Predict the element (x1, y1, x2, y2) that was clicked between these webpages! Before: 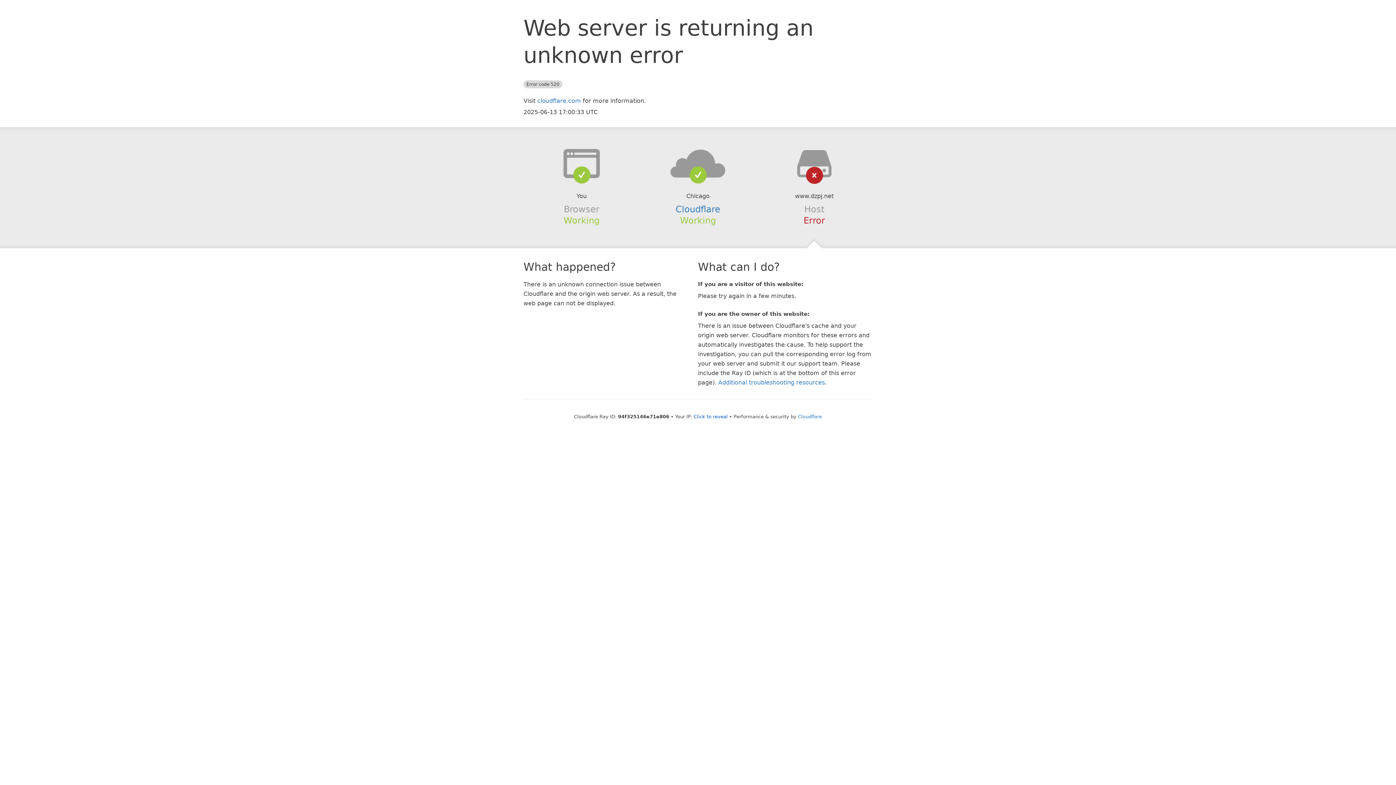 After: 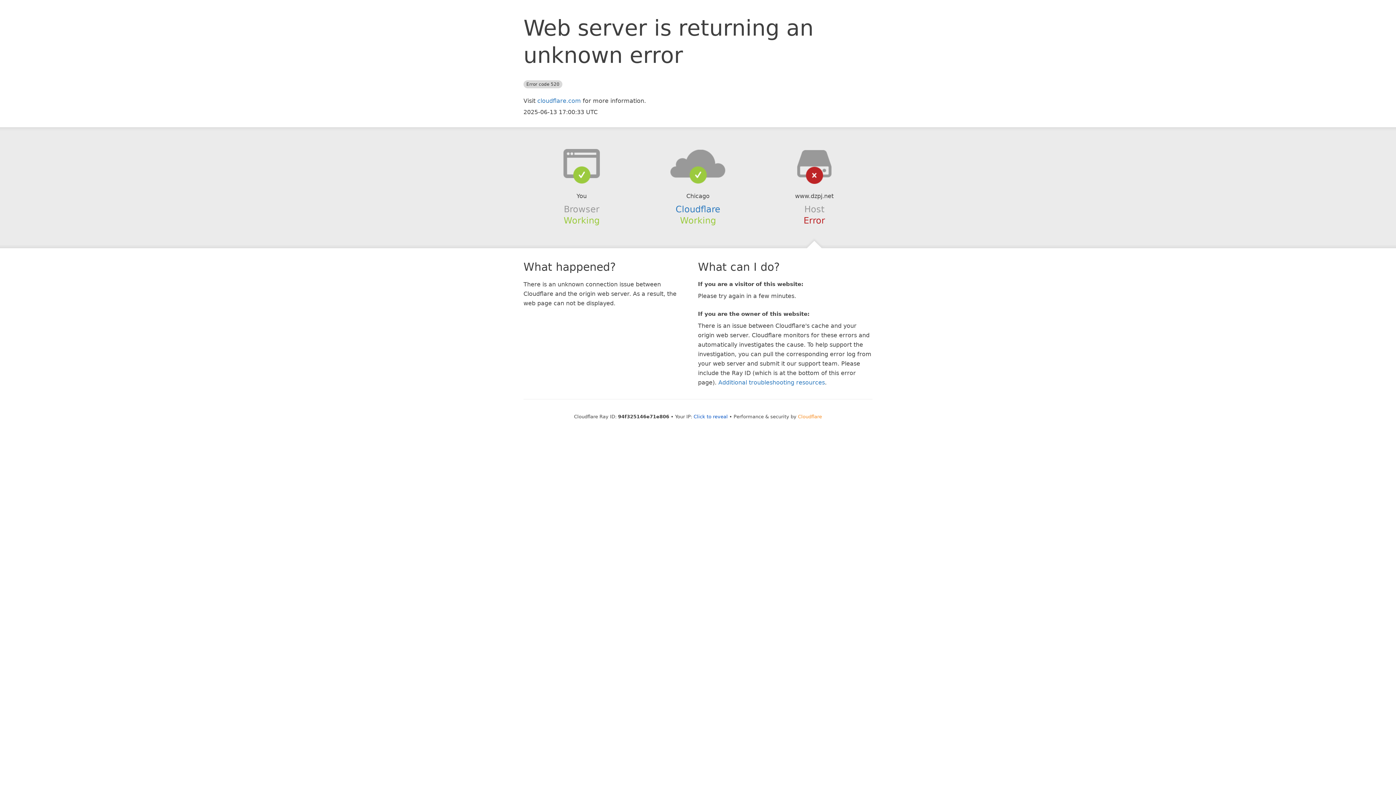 Action: label: Cloudflare bbox: (798, 414, 822, 419)